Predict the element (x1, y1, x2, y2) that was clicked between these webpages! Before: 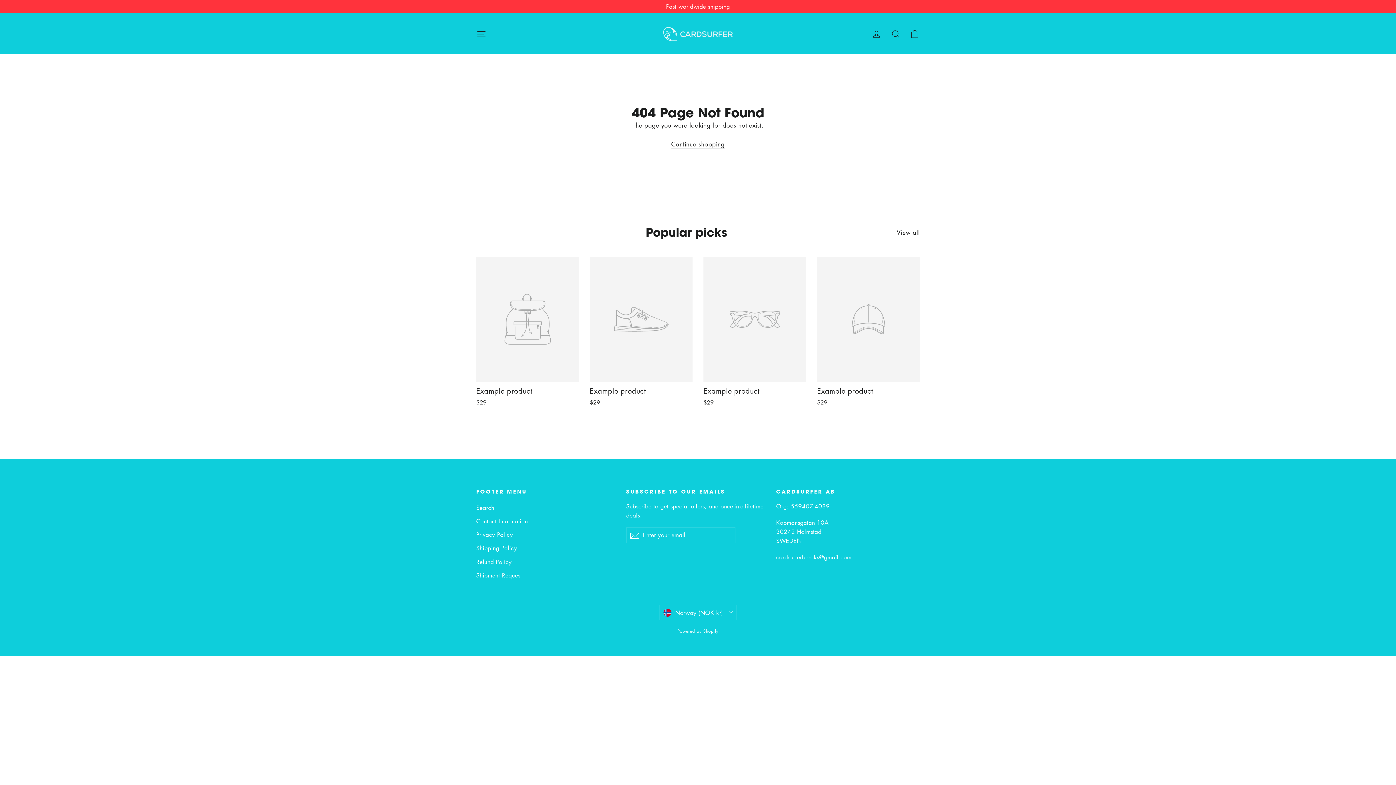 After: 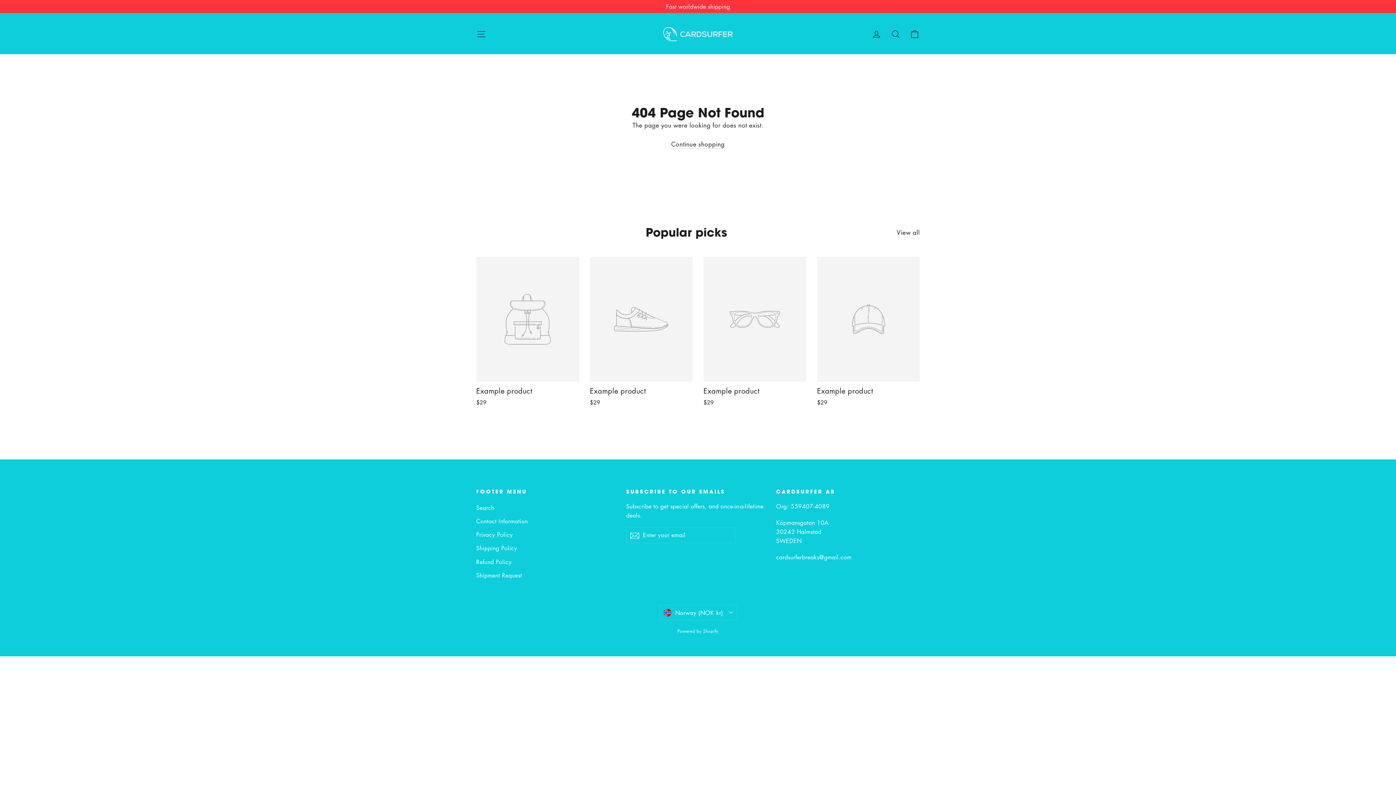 Action: bbox: (590, 257, 692, 408) label: Example product
$29